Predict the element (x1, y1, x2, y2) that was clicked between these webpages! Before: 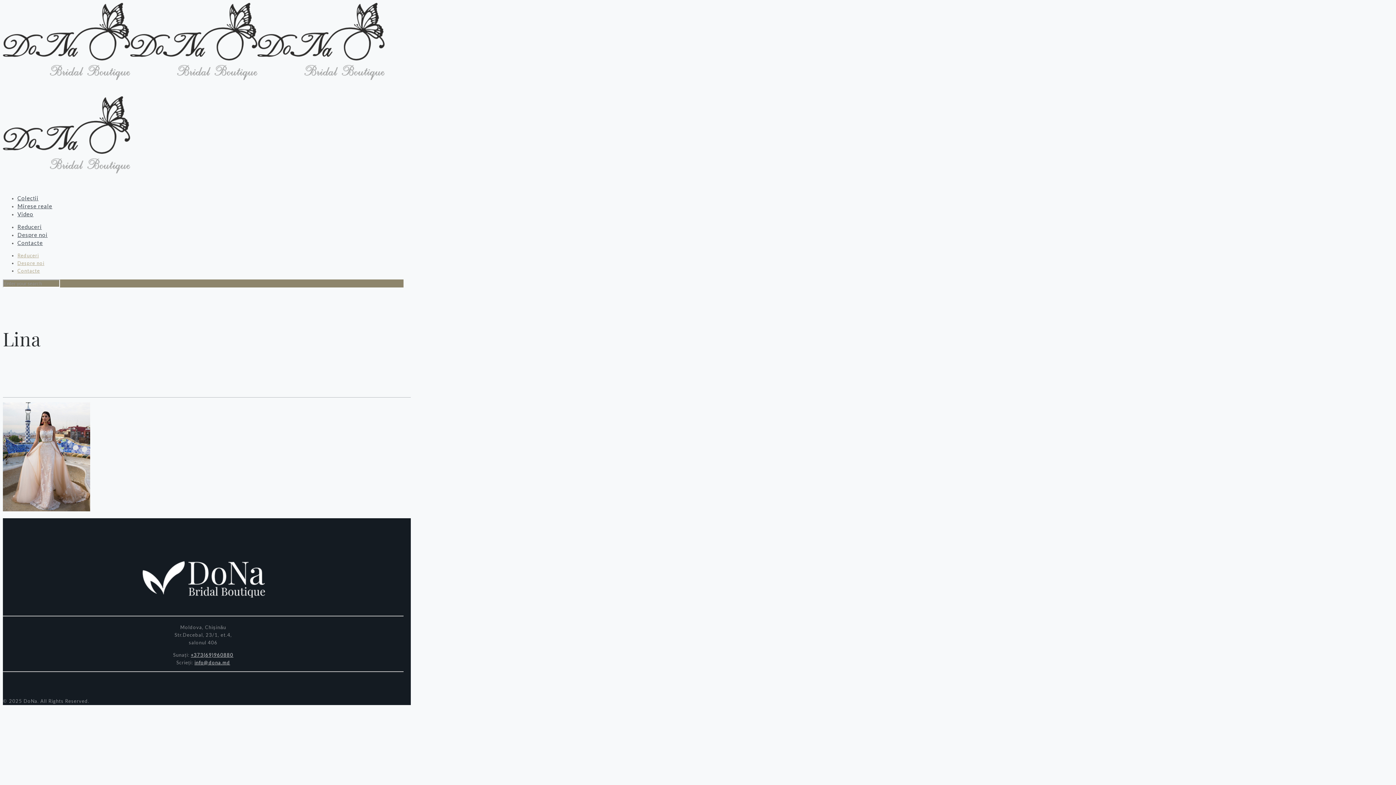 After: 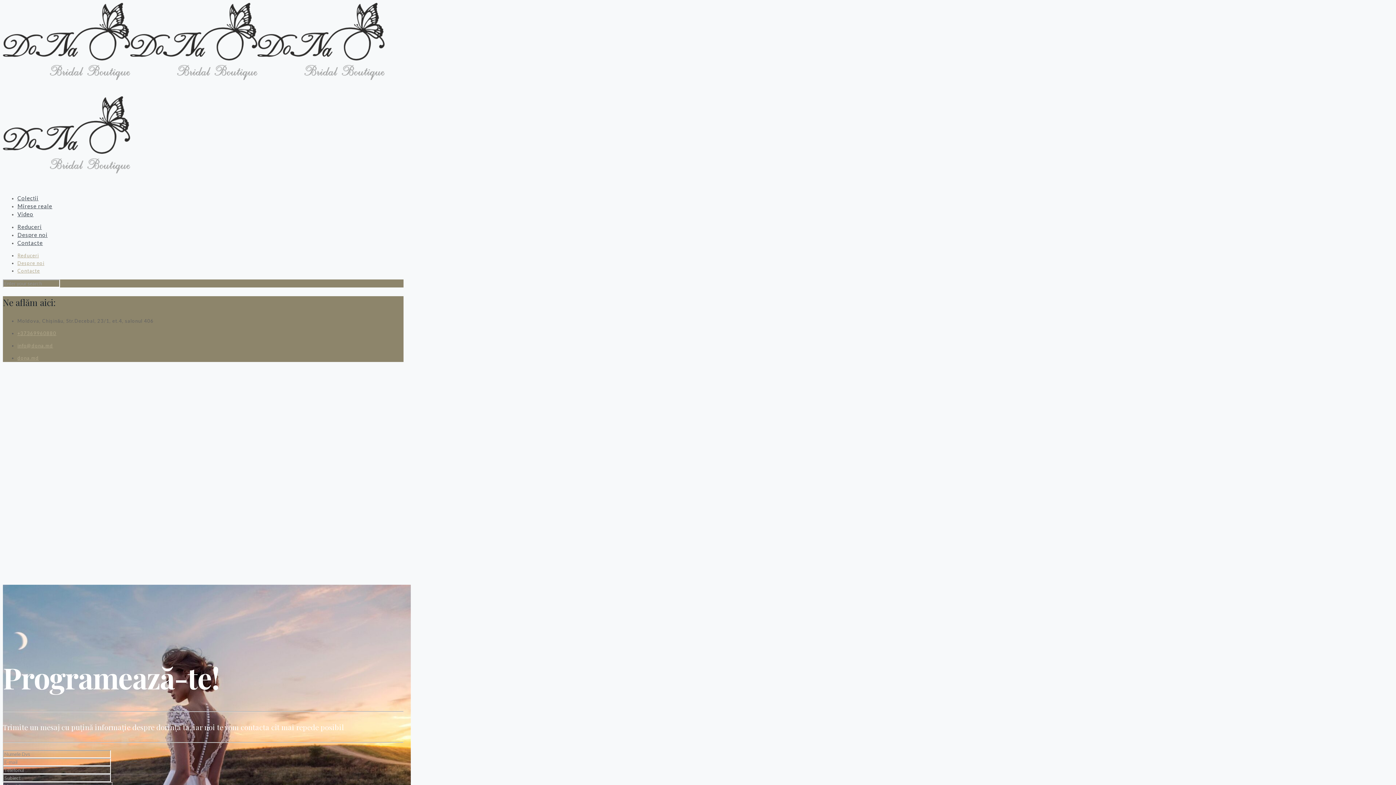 Action: label: Contacte bbox: (17, 226, 42, 258)